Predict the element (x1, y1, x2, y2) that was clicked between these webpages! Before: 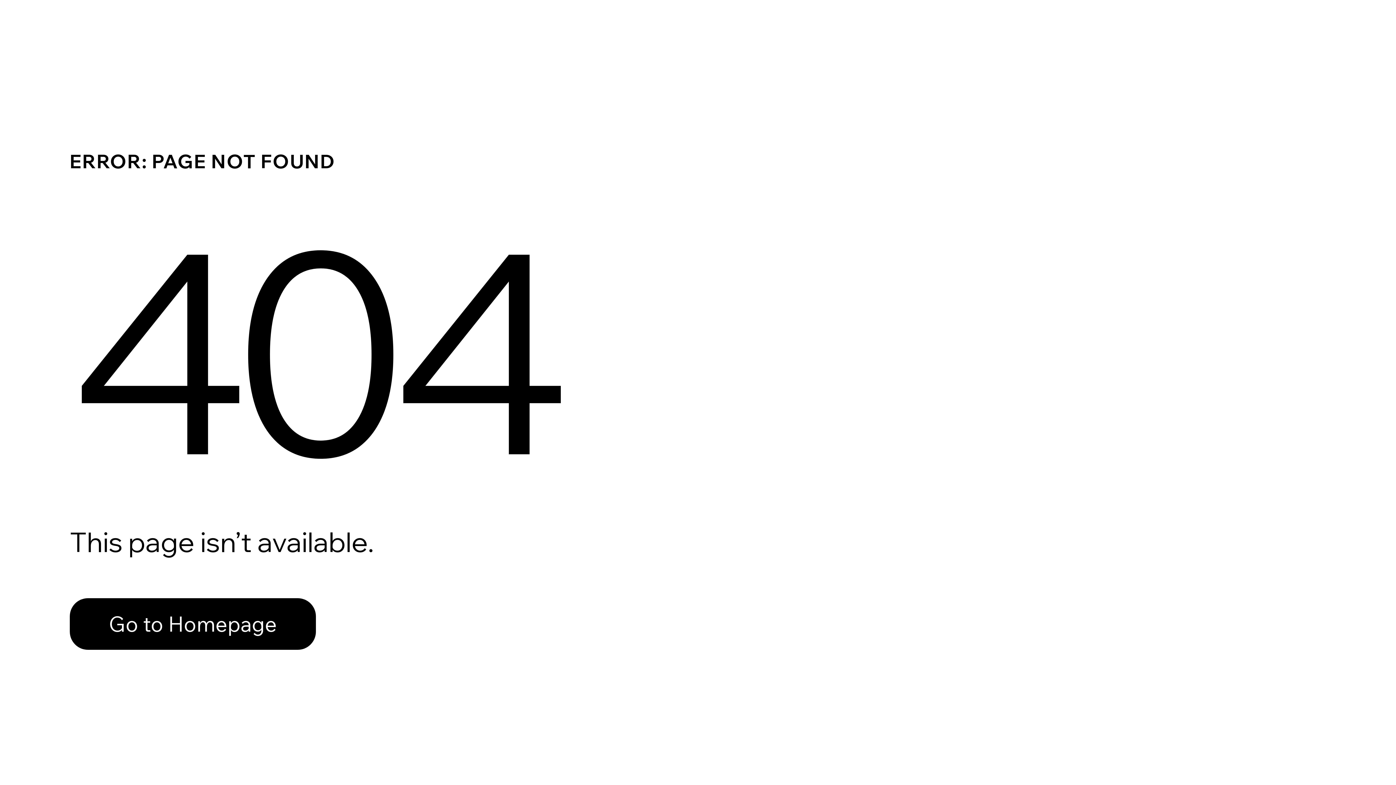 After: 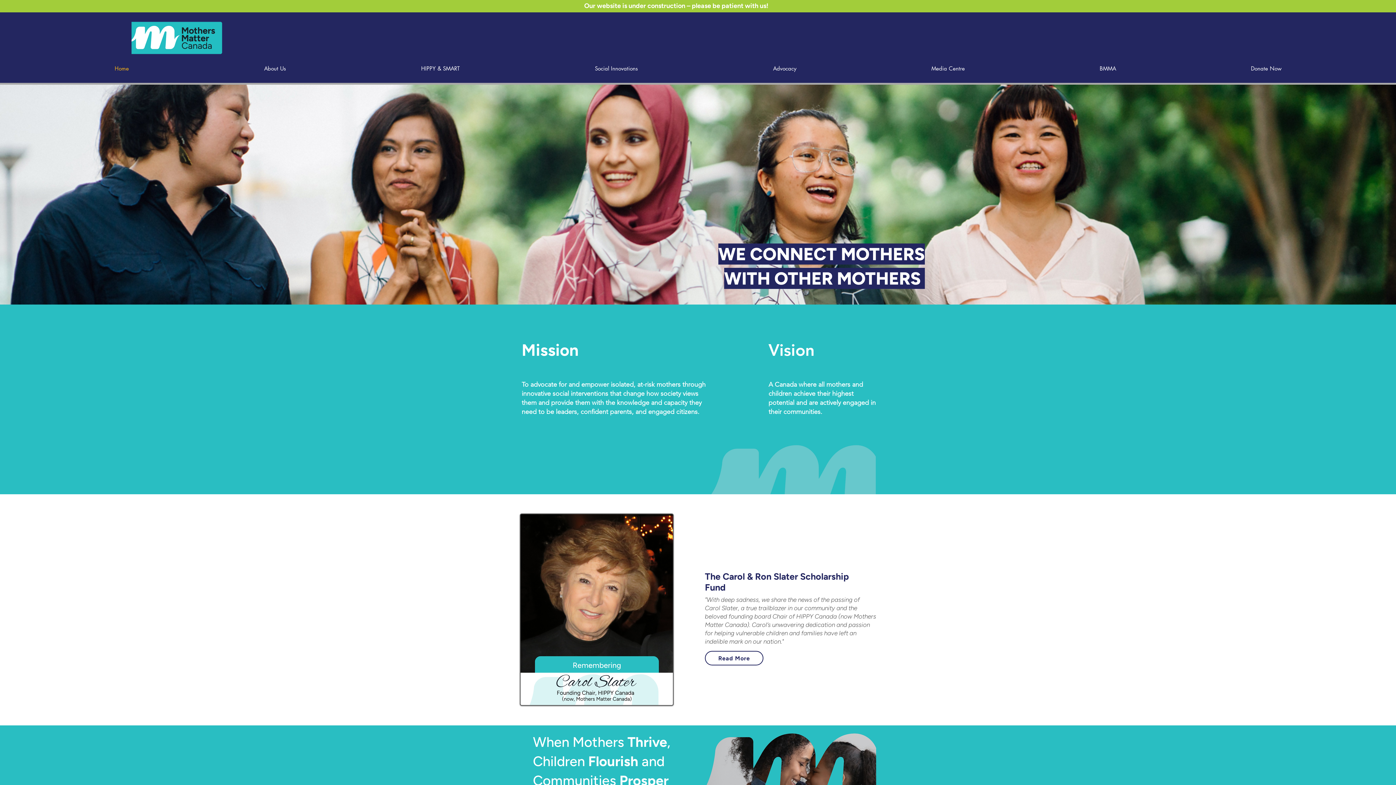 Action: label: Go to Homepage bbox: (69, 598, 316, 650)